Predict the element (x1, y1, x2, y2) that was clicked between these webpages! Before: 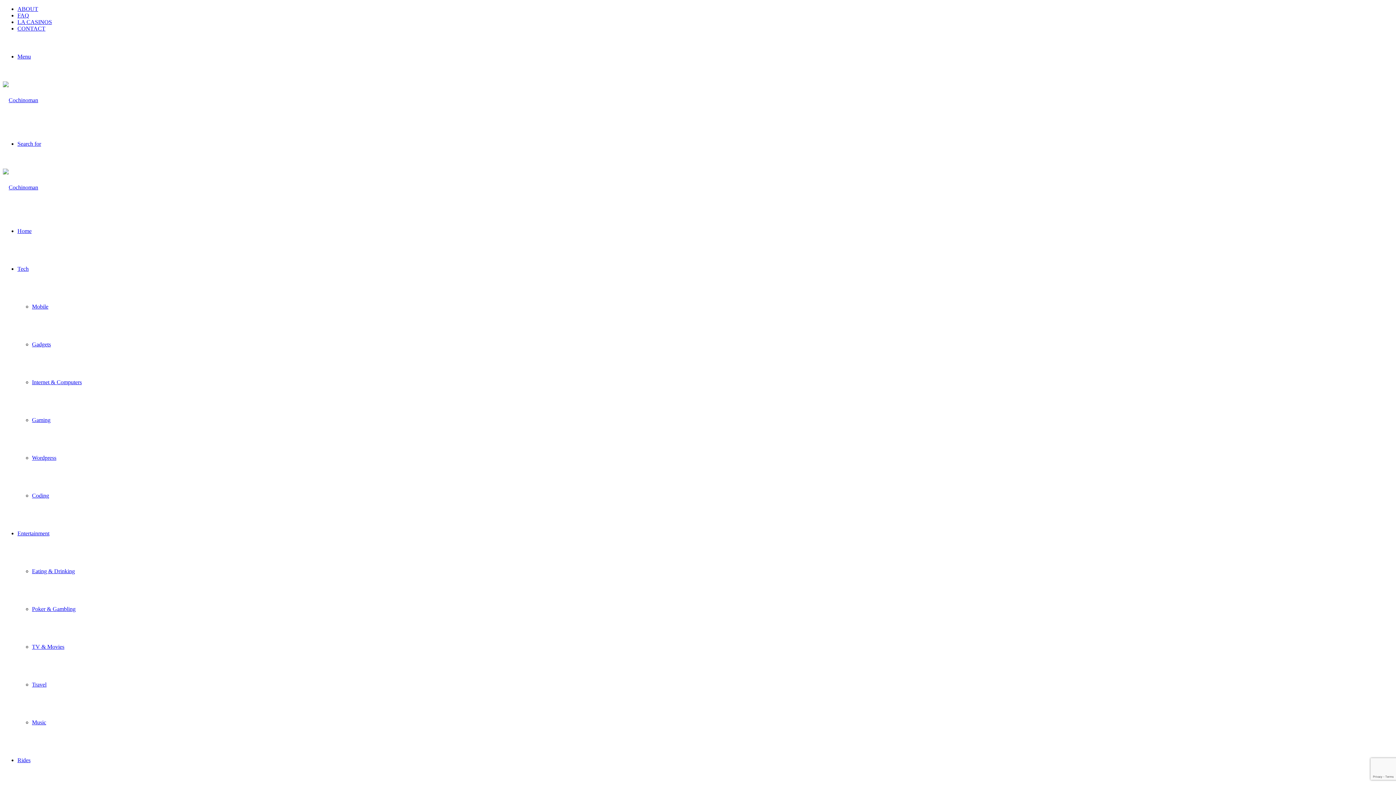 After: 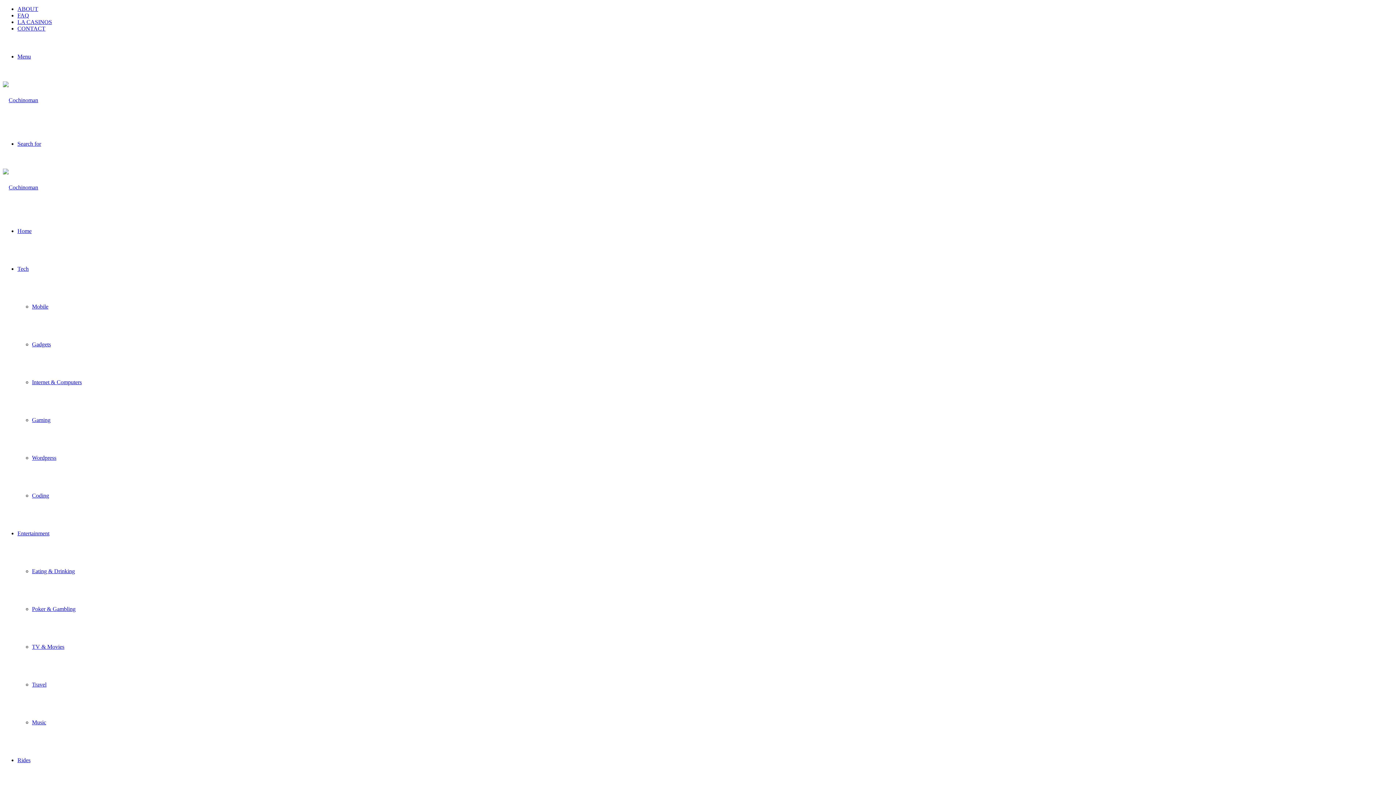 Action: bbox: (17, 757, 30, 763) label: Rides